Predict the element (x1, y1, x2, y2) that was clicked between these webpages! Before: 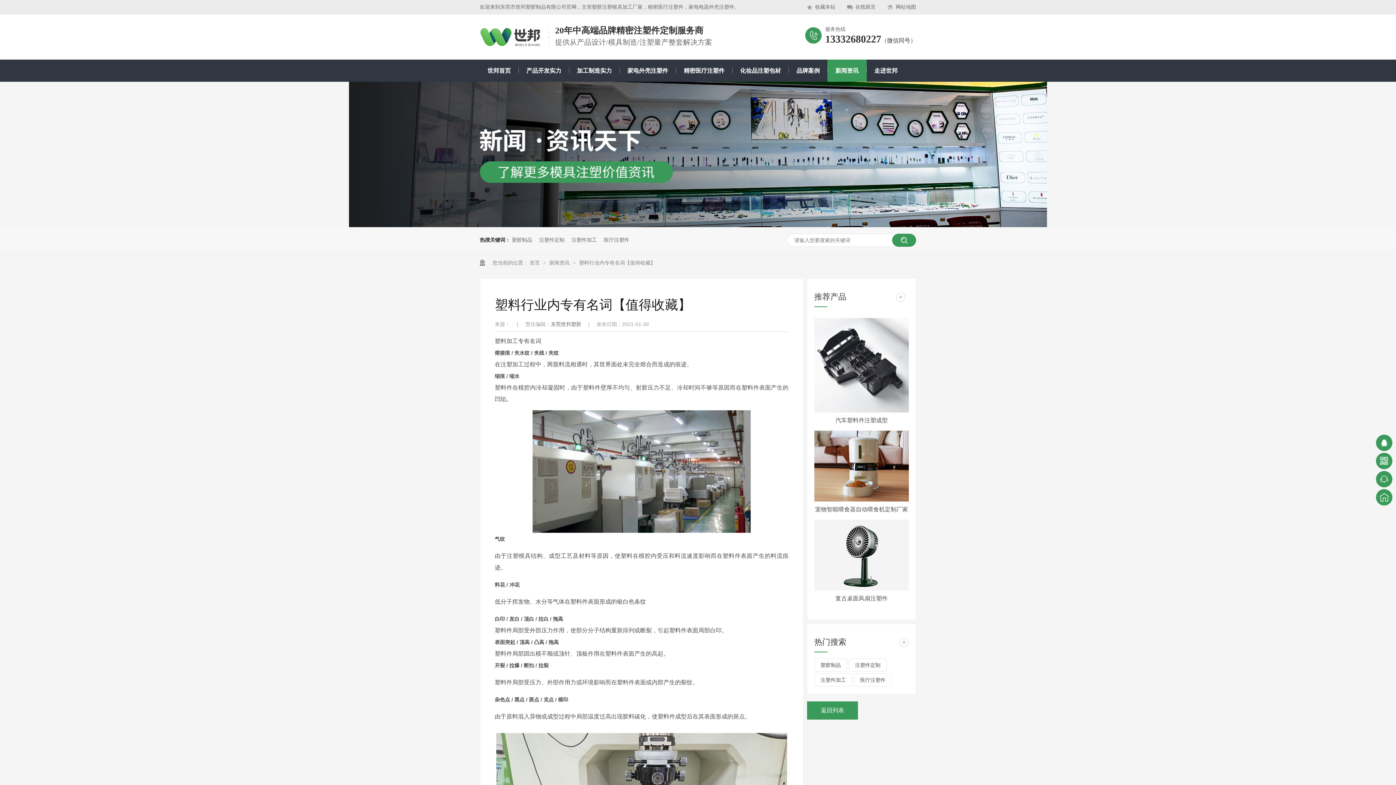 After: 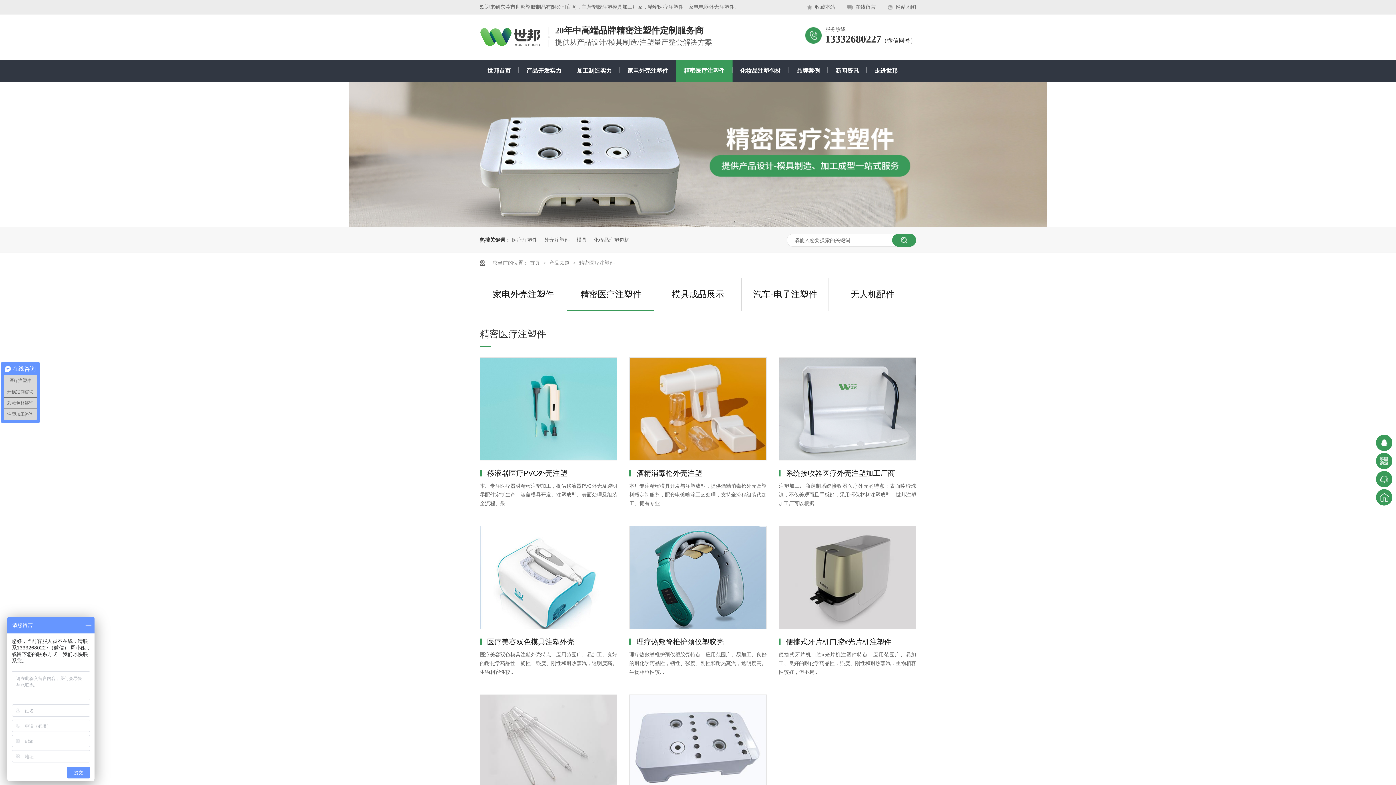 Action: bbox: (854, 673, 892, 686) label: 医疗注塑件